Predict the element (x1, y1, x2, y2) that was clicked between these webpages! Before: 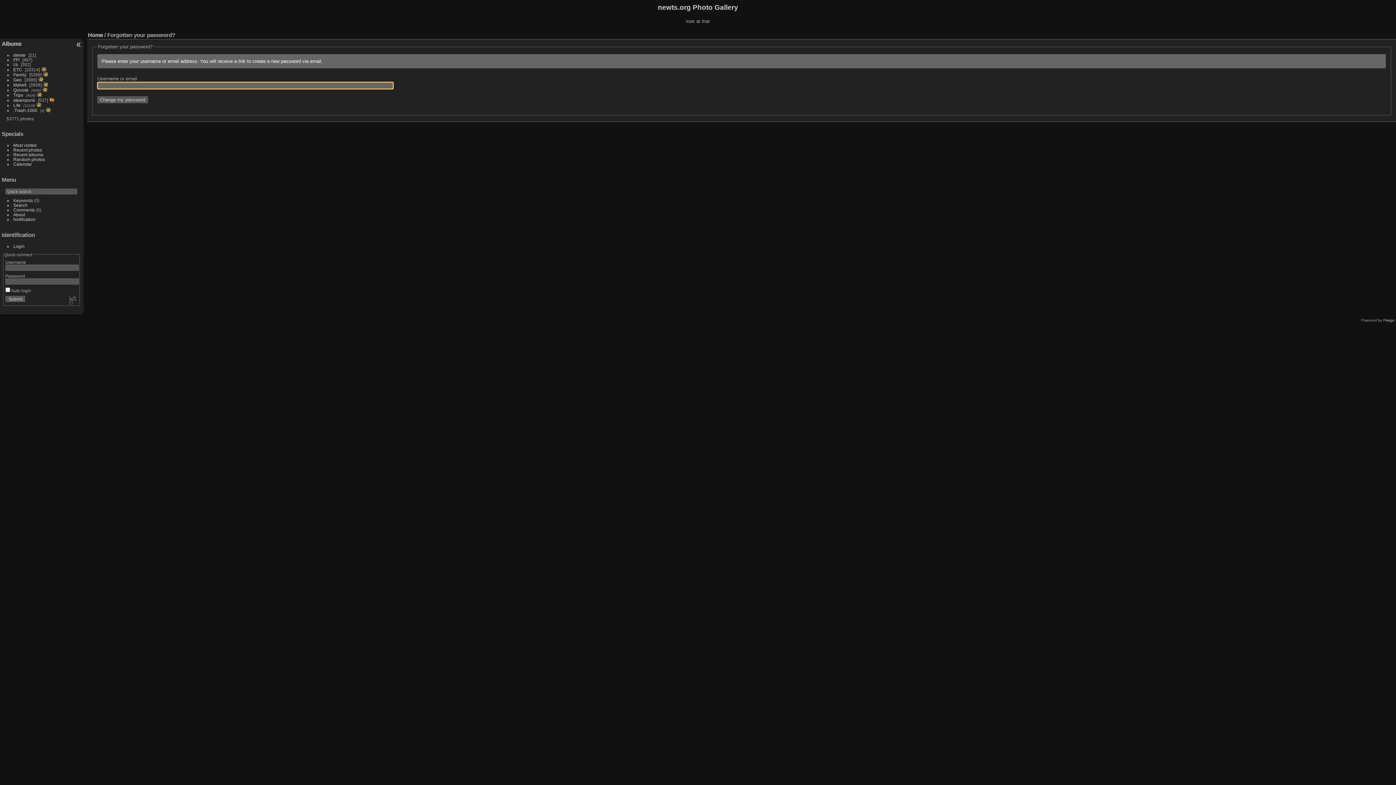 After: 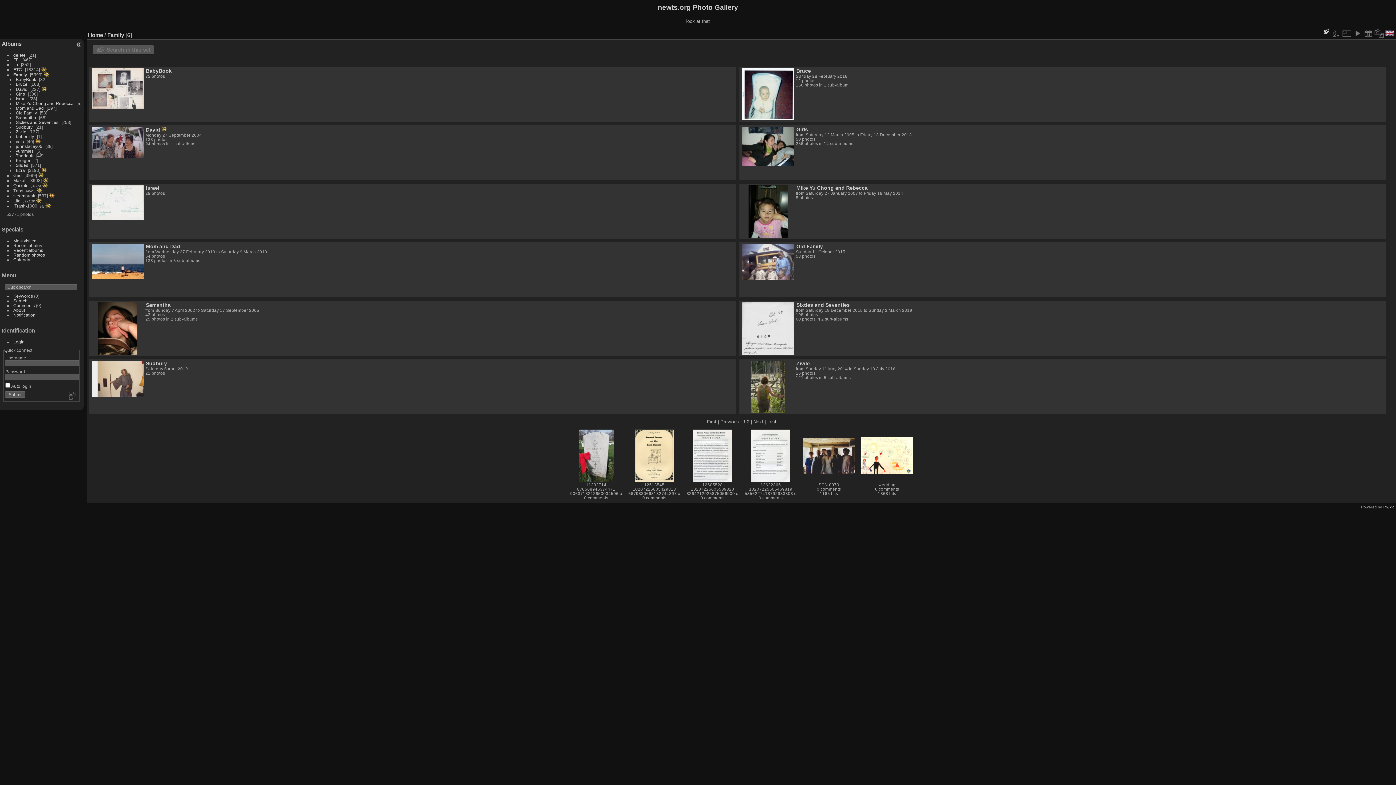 Action: bbox: (13, 72, 26, 76) label: Family